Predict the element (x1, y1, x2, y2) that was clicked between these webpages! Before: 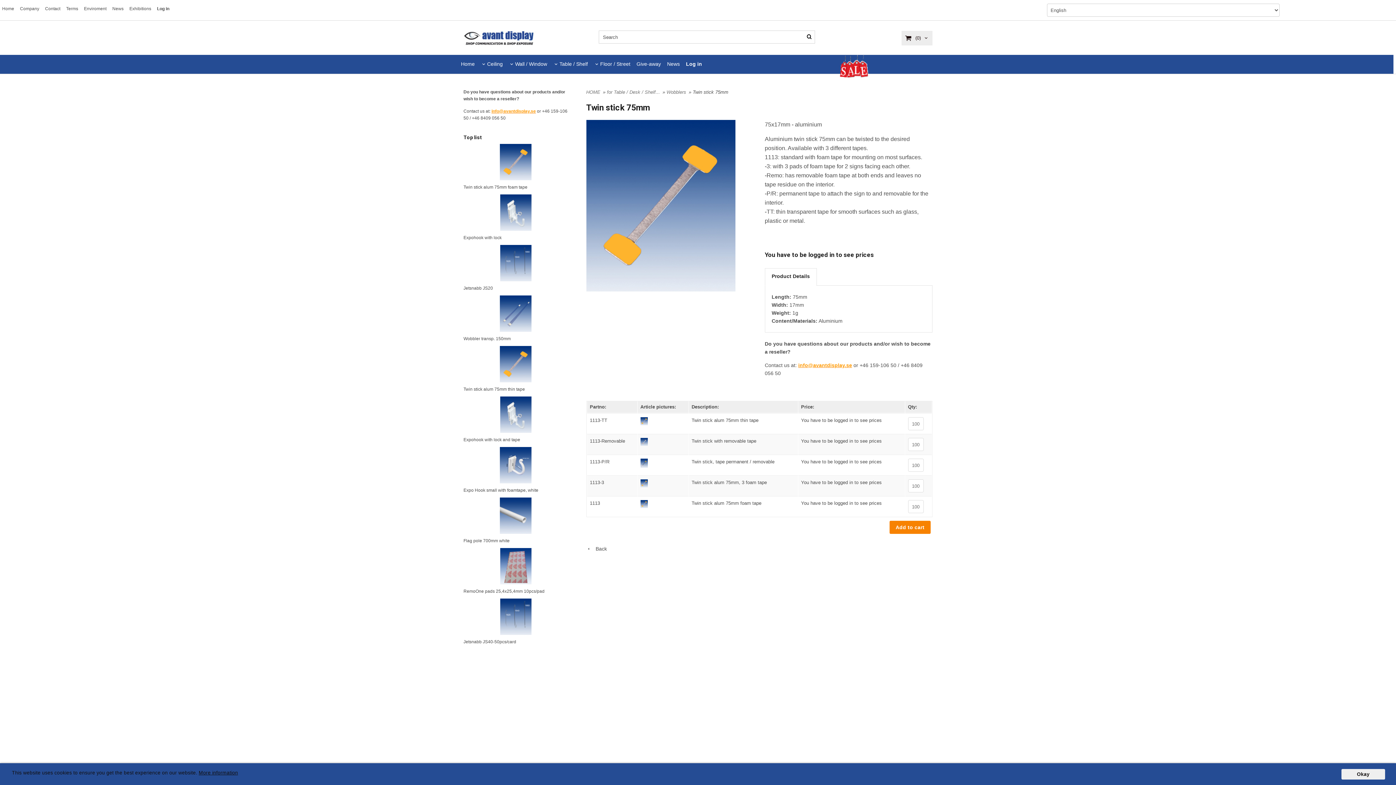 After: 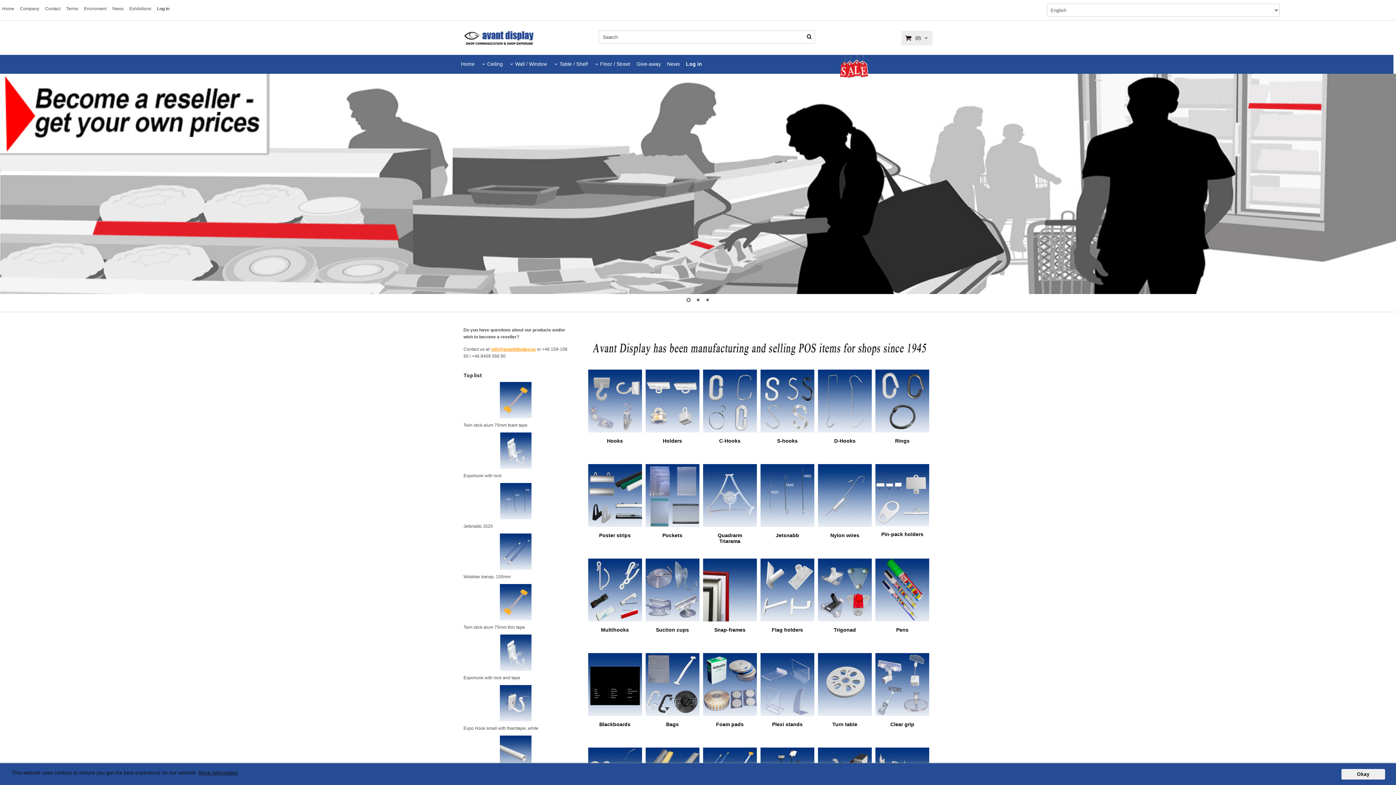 Action: bbox: (586, 89, 600, 94) label: HOME